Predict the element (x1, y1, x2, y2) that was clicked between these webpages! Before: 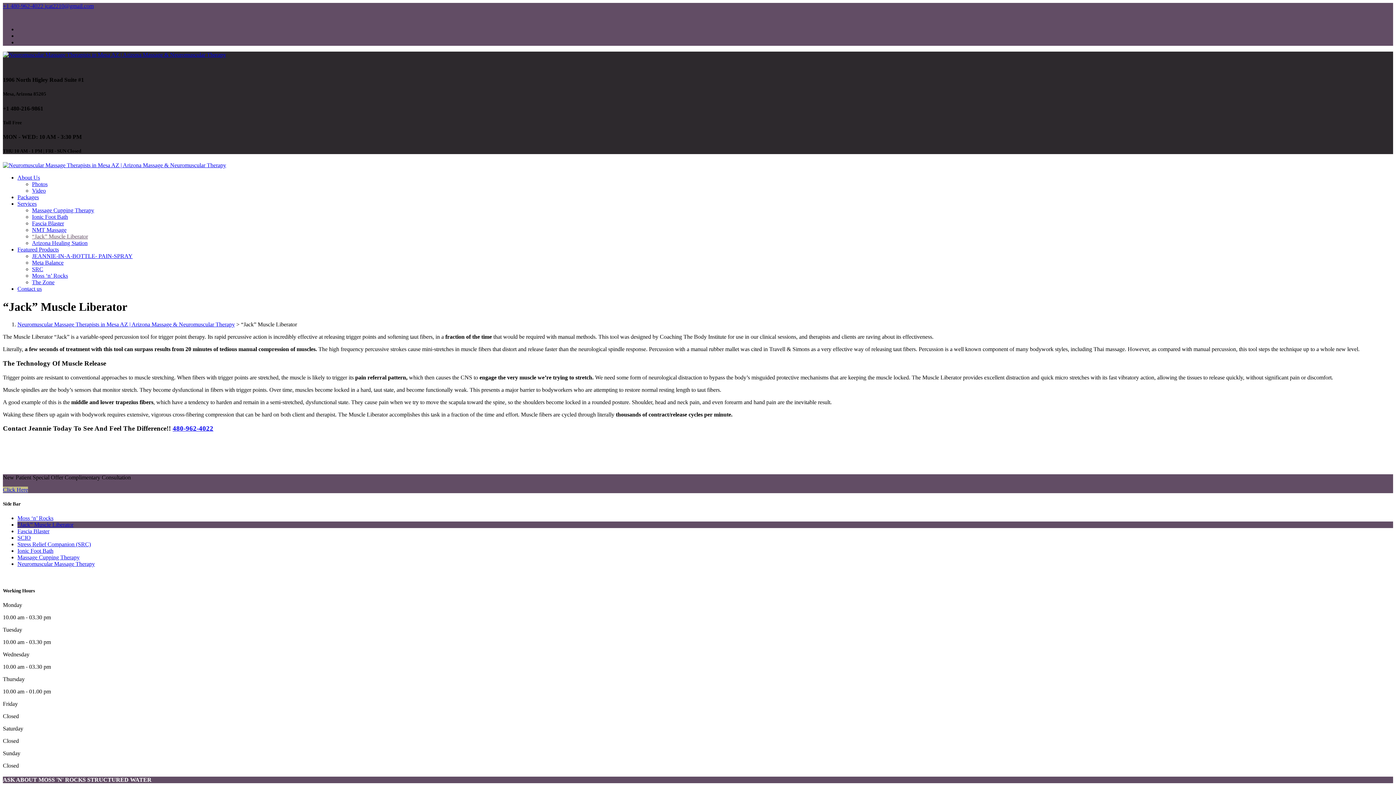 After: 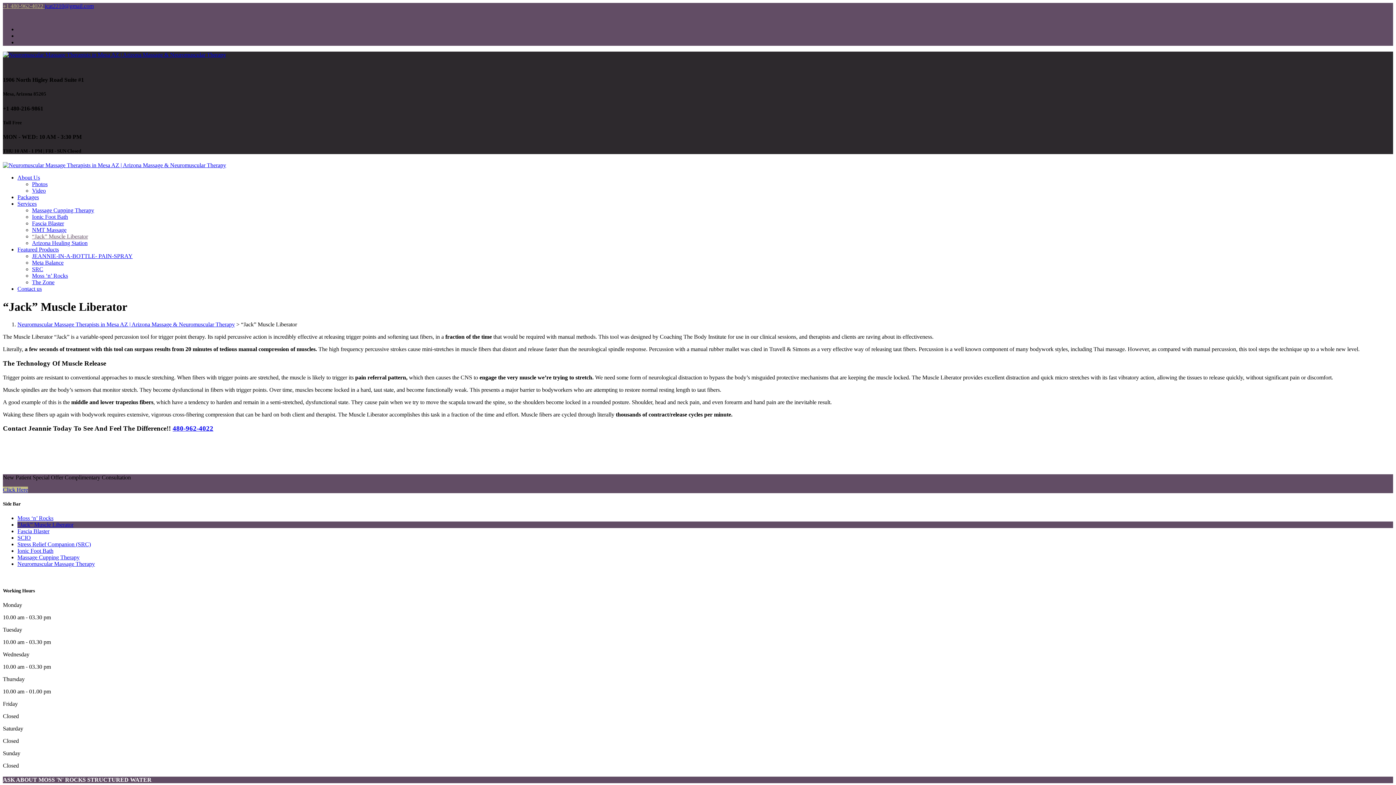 Action: label: +1 480-962-4022  bbox: (2, 2, 44, 9)